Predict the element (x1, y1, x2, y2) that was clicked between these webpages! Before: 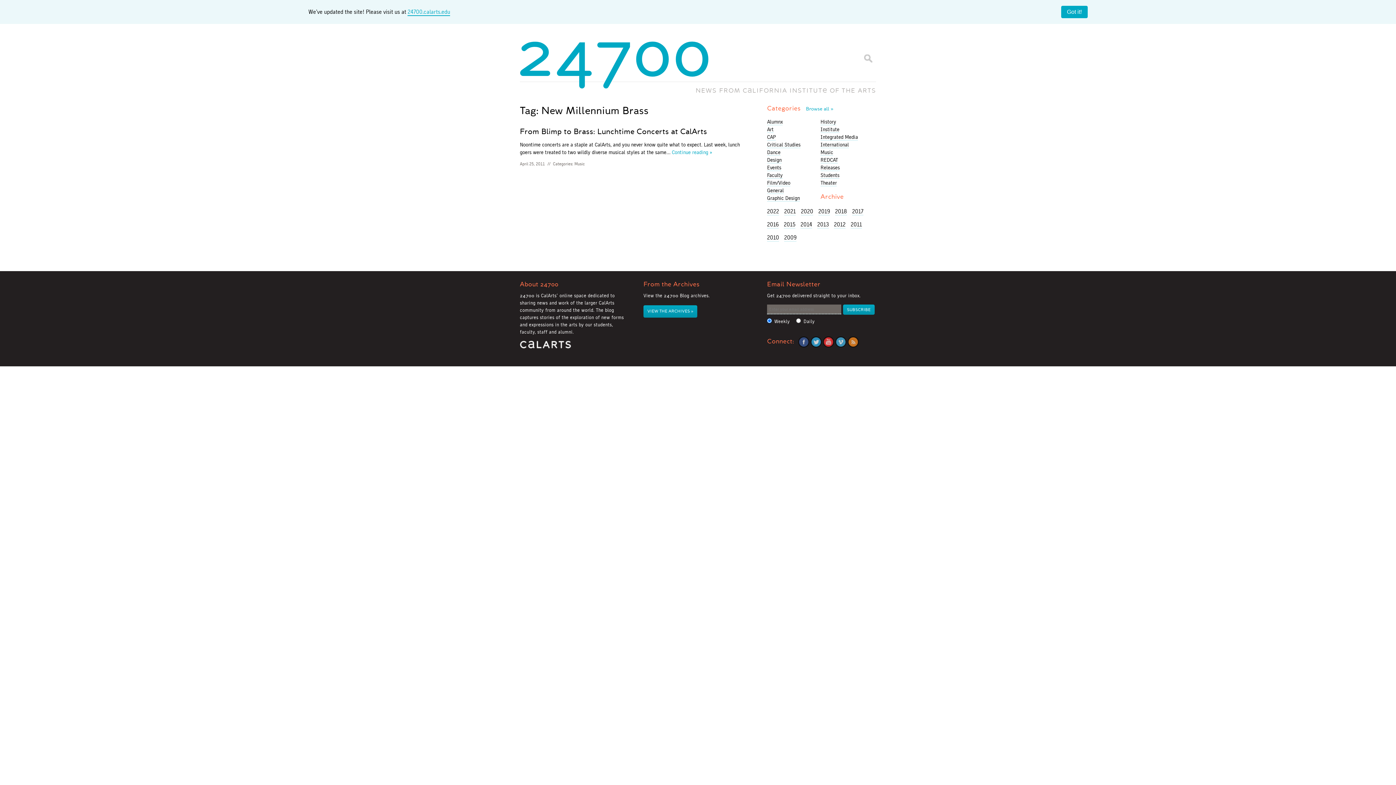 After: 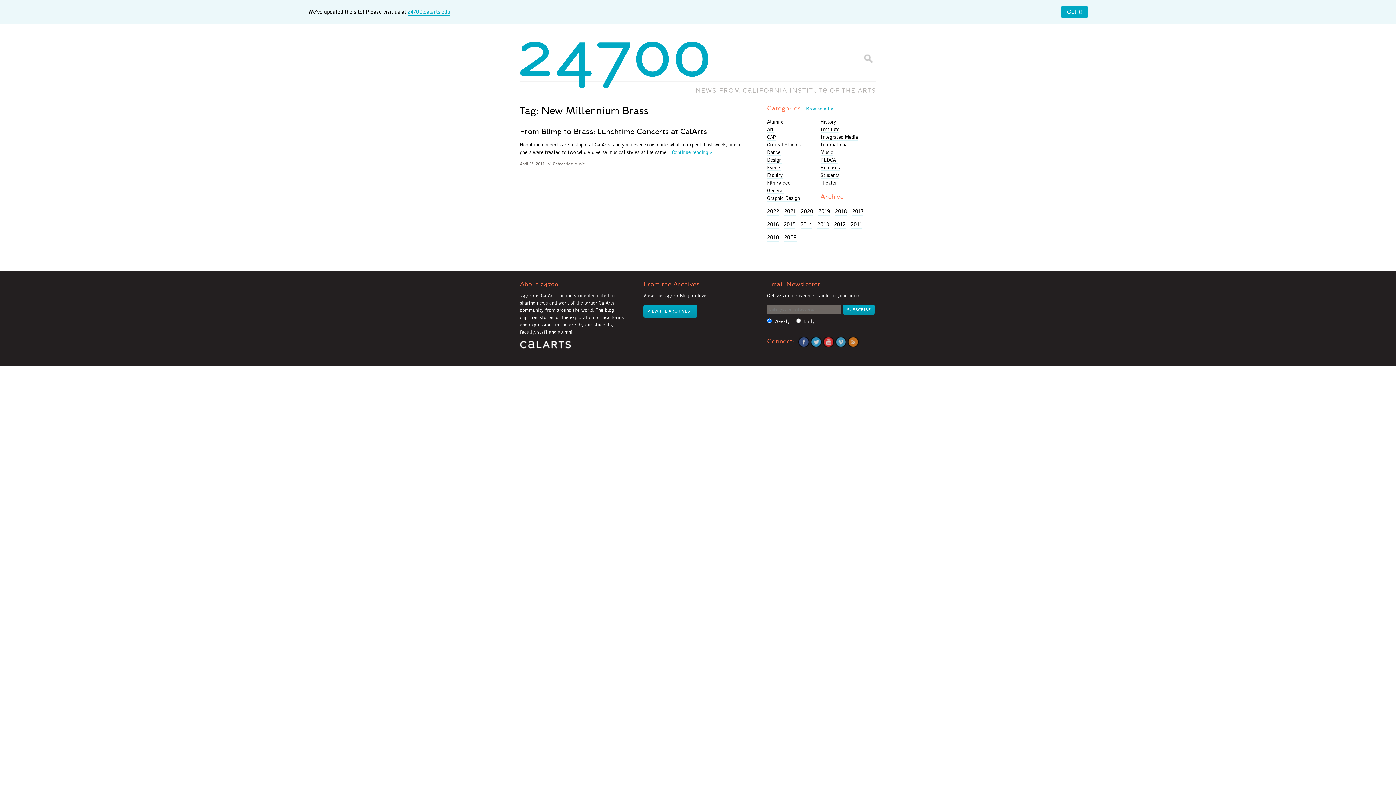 Action: label: 24700.calarts.edu bbox: (407, 8, 450, 16)